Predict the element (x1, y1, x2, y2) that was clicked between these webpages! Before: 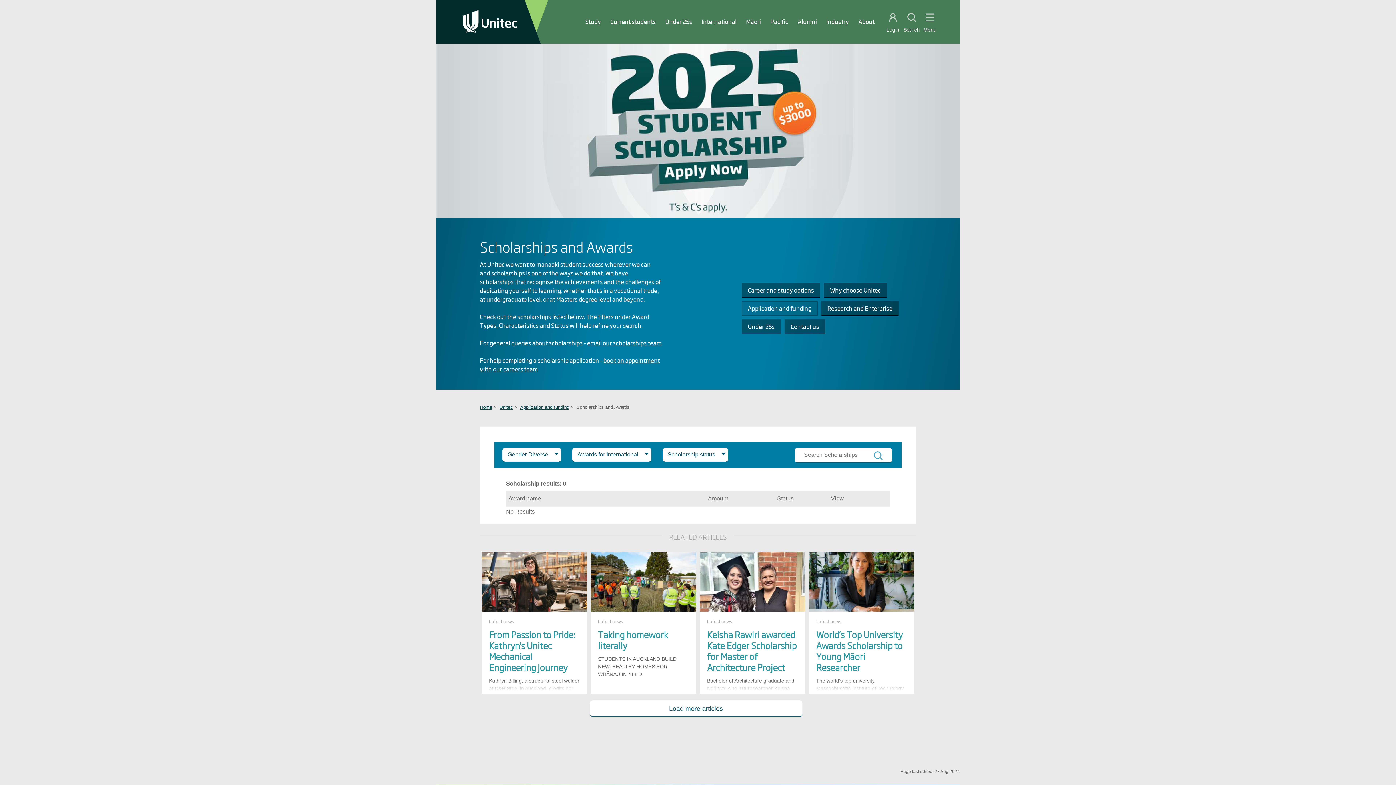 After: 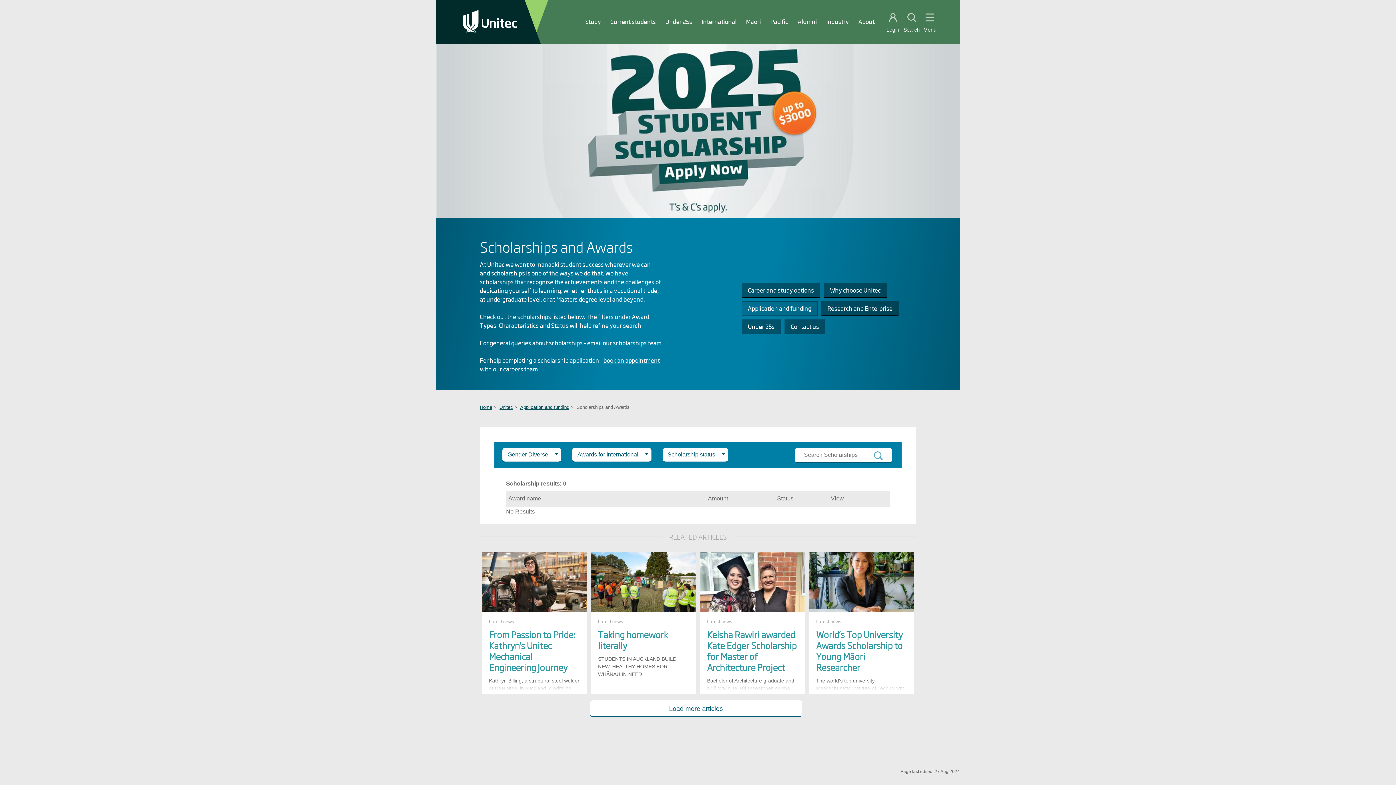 Action: bbox: (598, 618, 623, 625) label: Latest news